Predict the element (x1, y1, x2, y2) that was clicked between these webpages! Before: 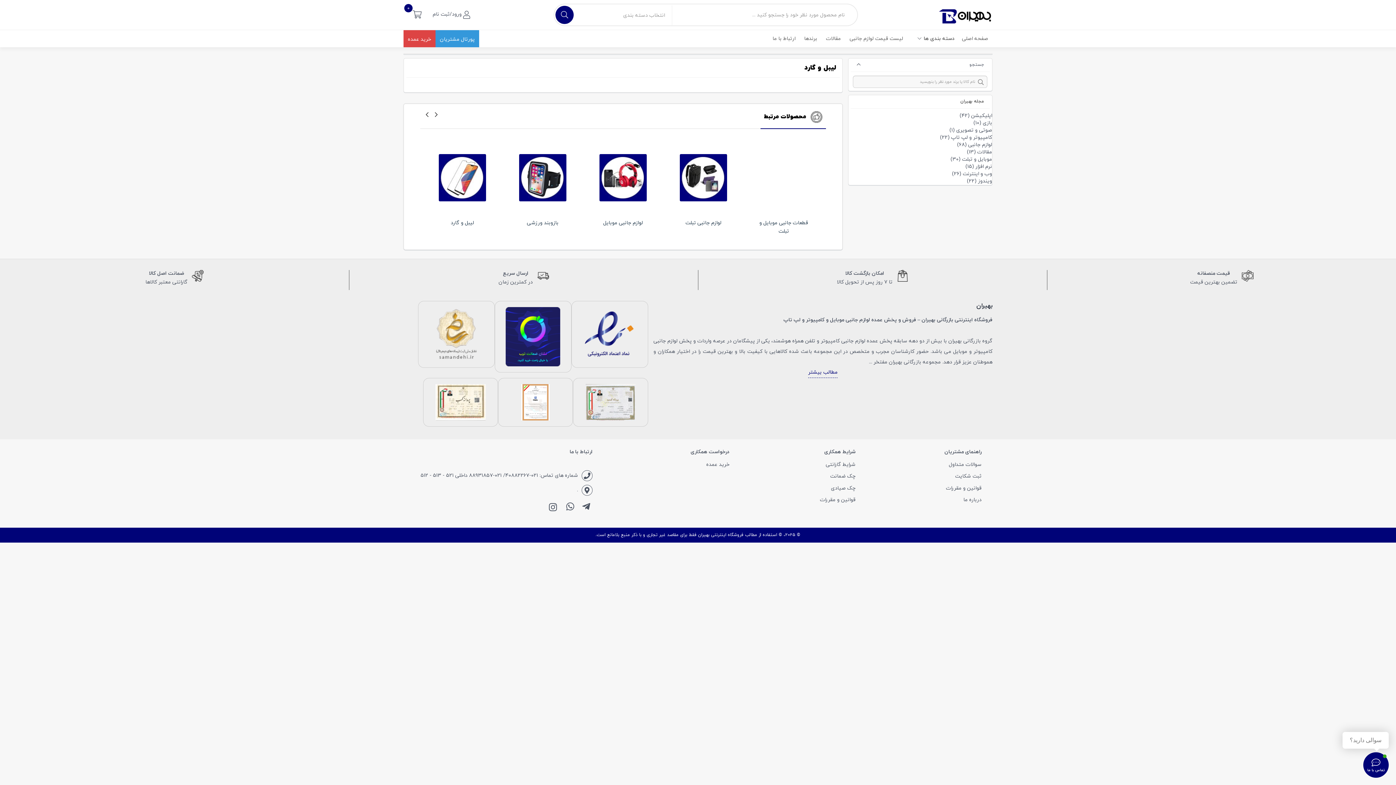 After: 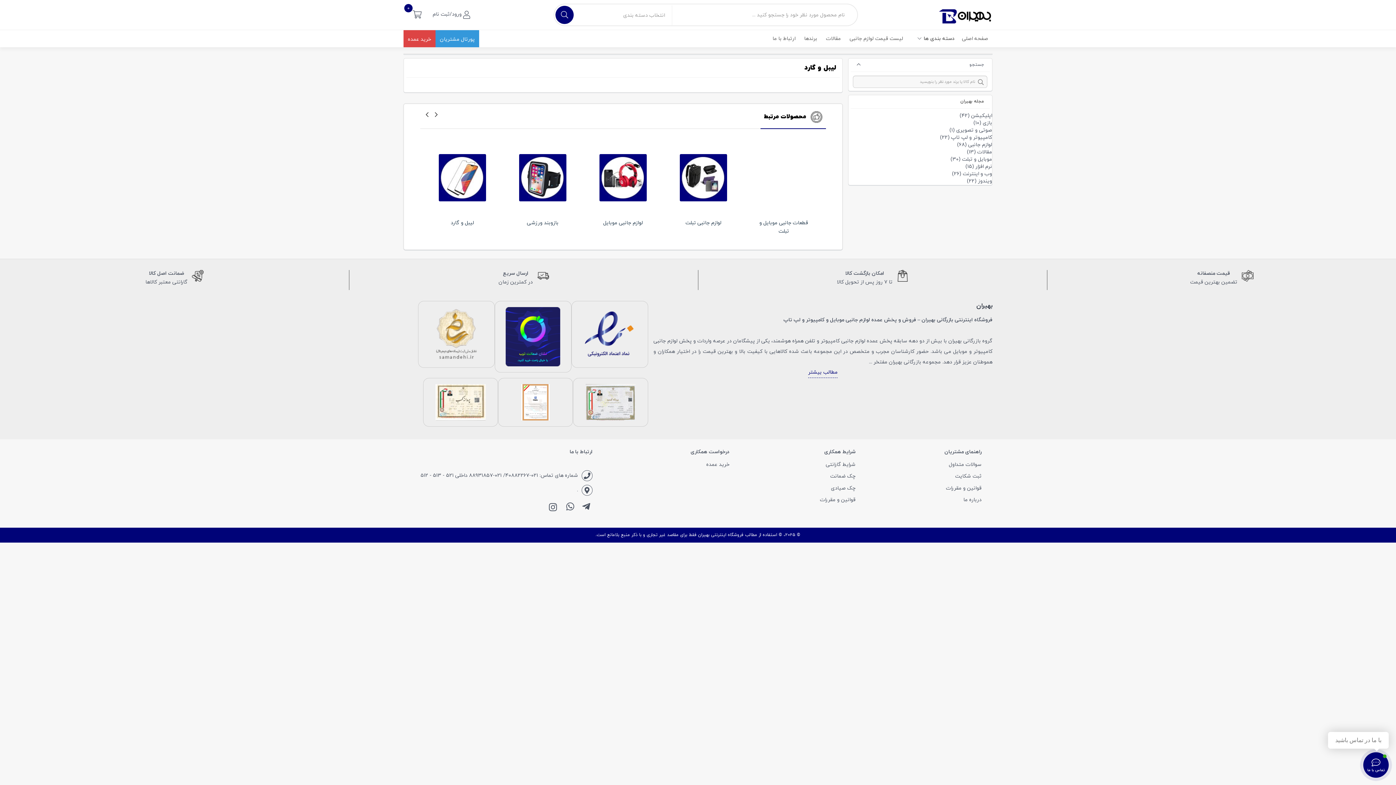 Action: bbox: (582, 307, 637, 361)